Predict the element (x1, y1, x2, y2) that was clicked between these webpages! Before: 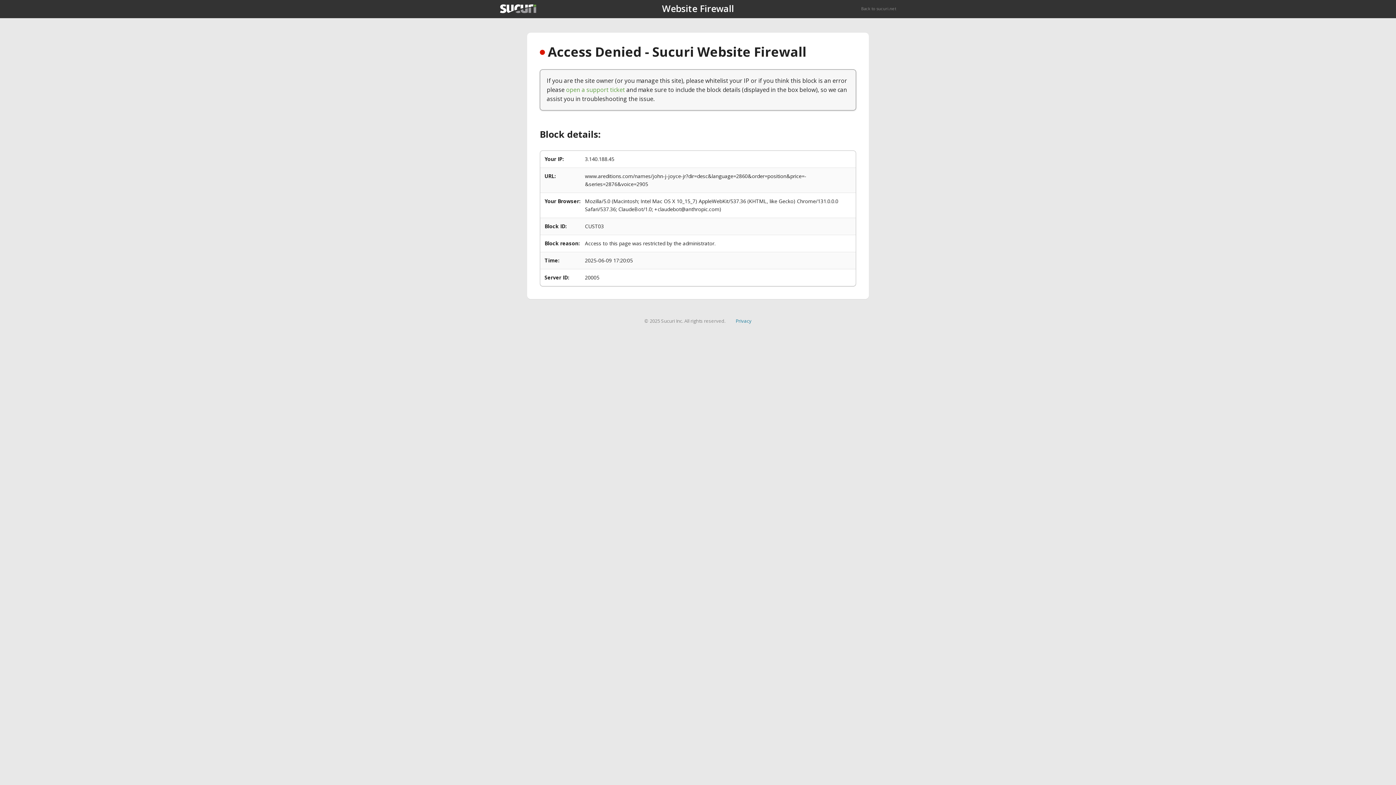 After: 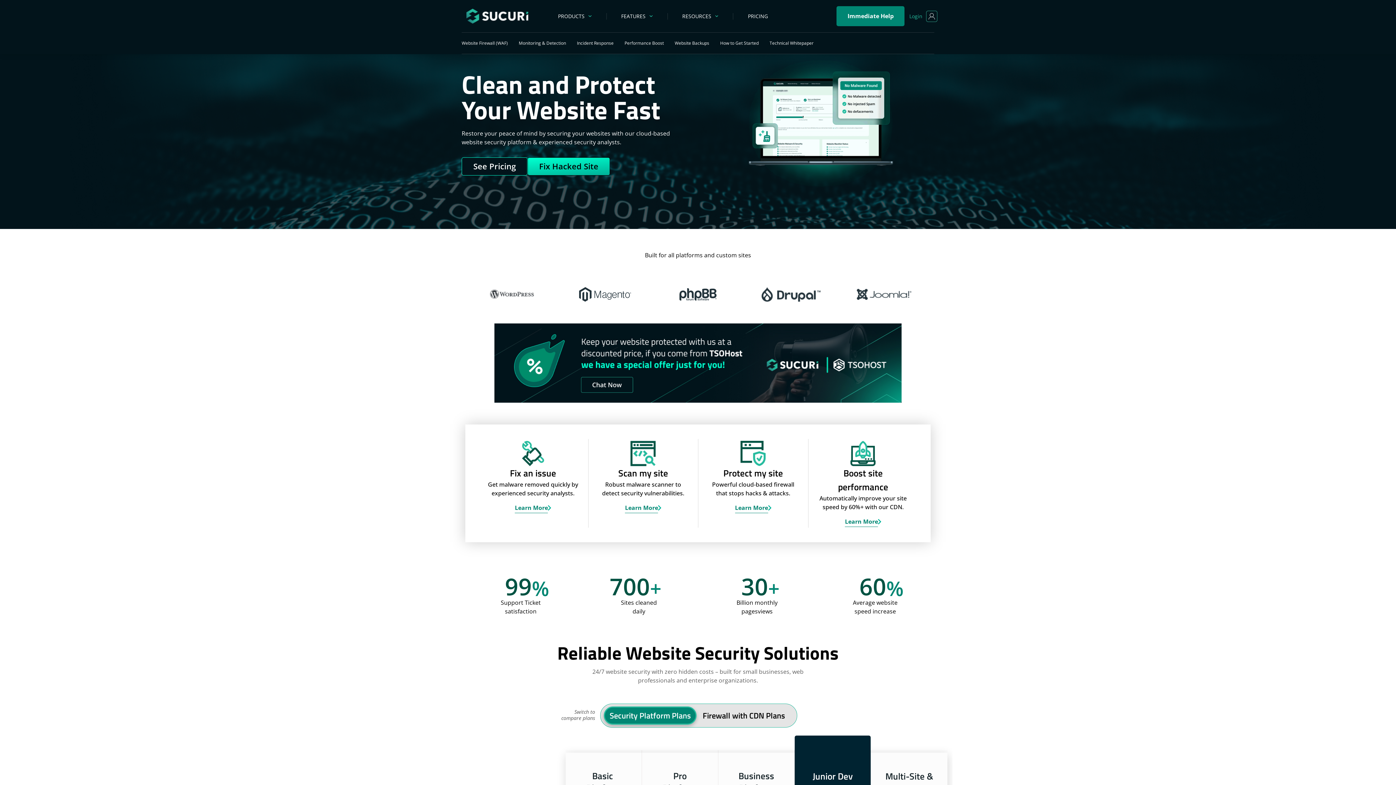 Action: bbox: (500, 4, 536, 13)